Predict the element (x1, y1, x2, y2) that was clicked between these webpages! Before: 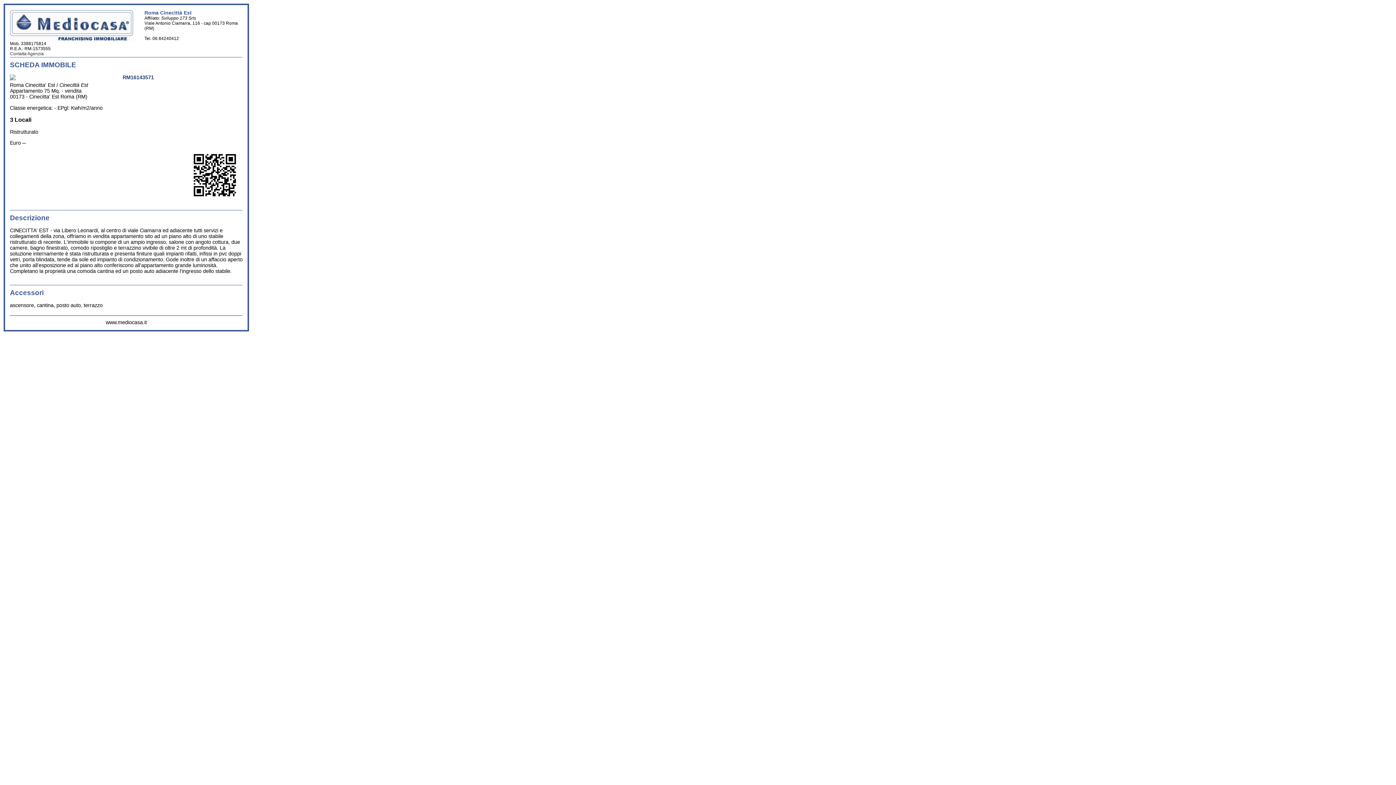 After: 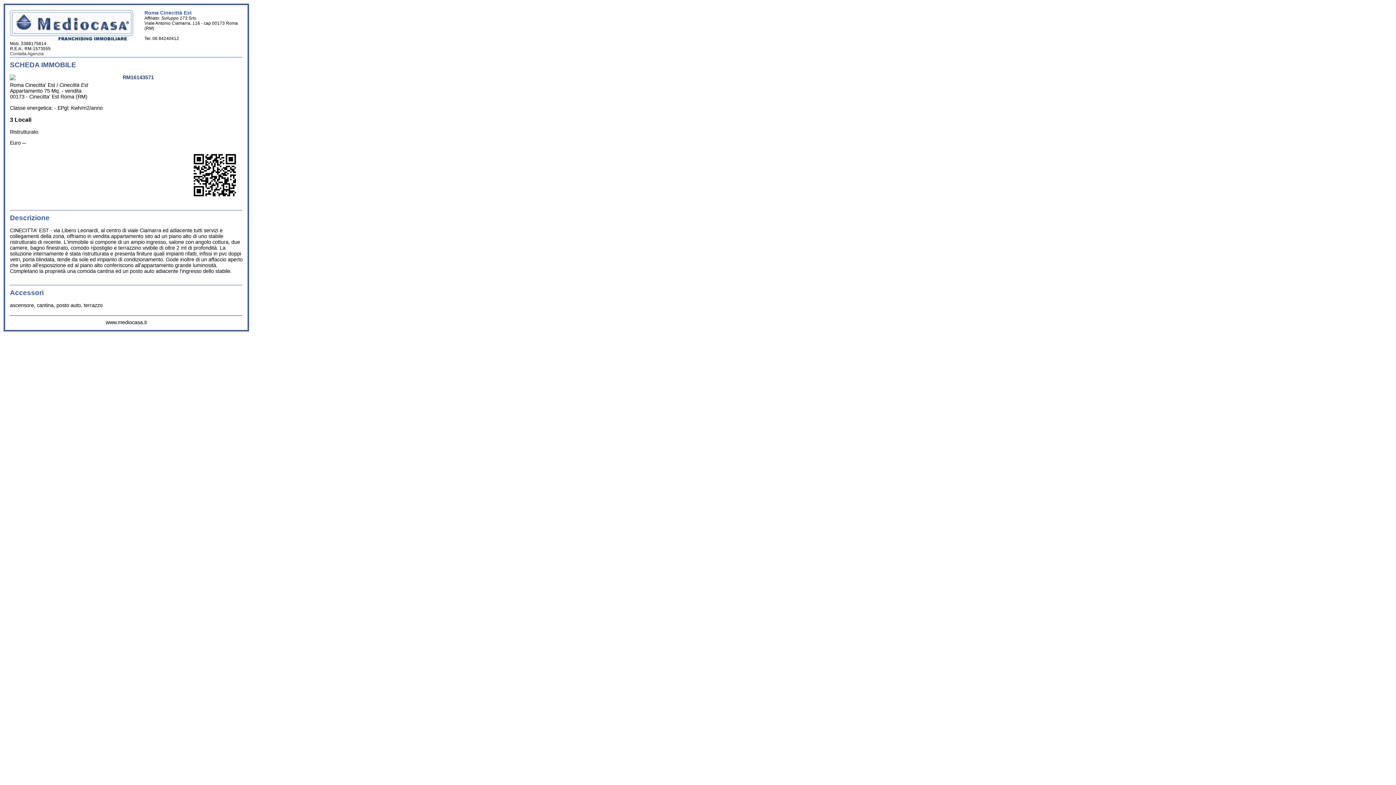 Action: label: Contatta Agenzia bbox: (9, 51, 43, 56)